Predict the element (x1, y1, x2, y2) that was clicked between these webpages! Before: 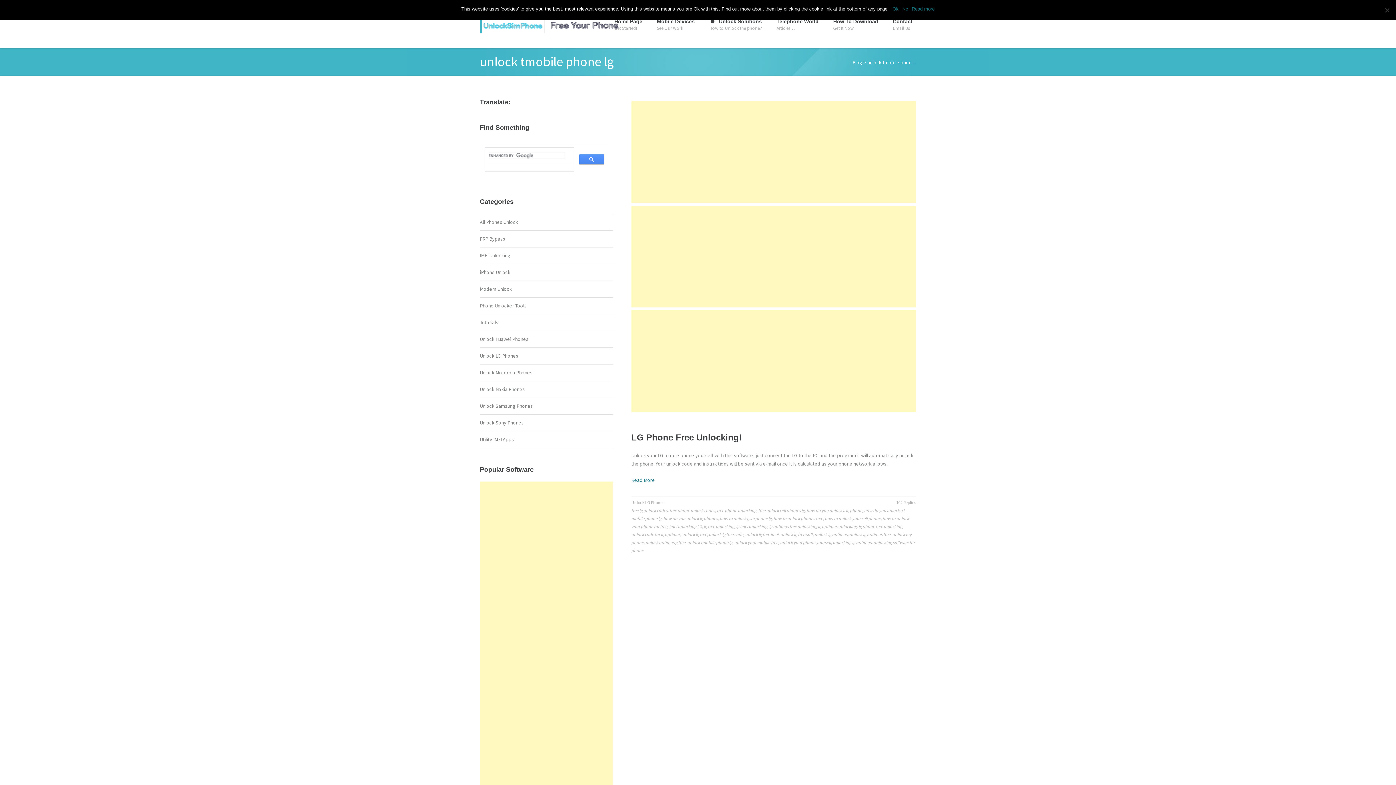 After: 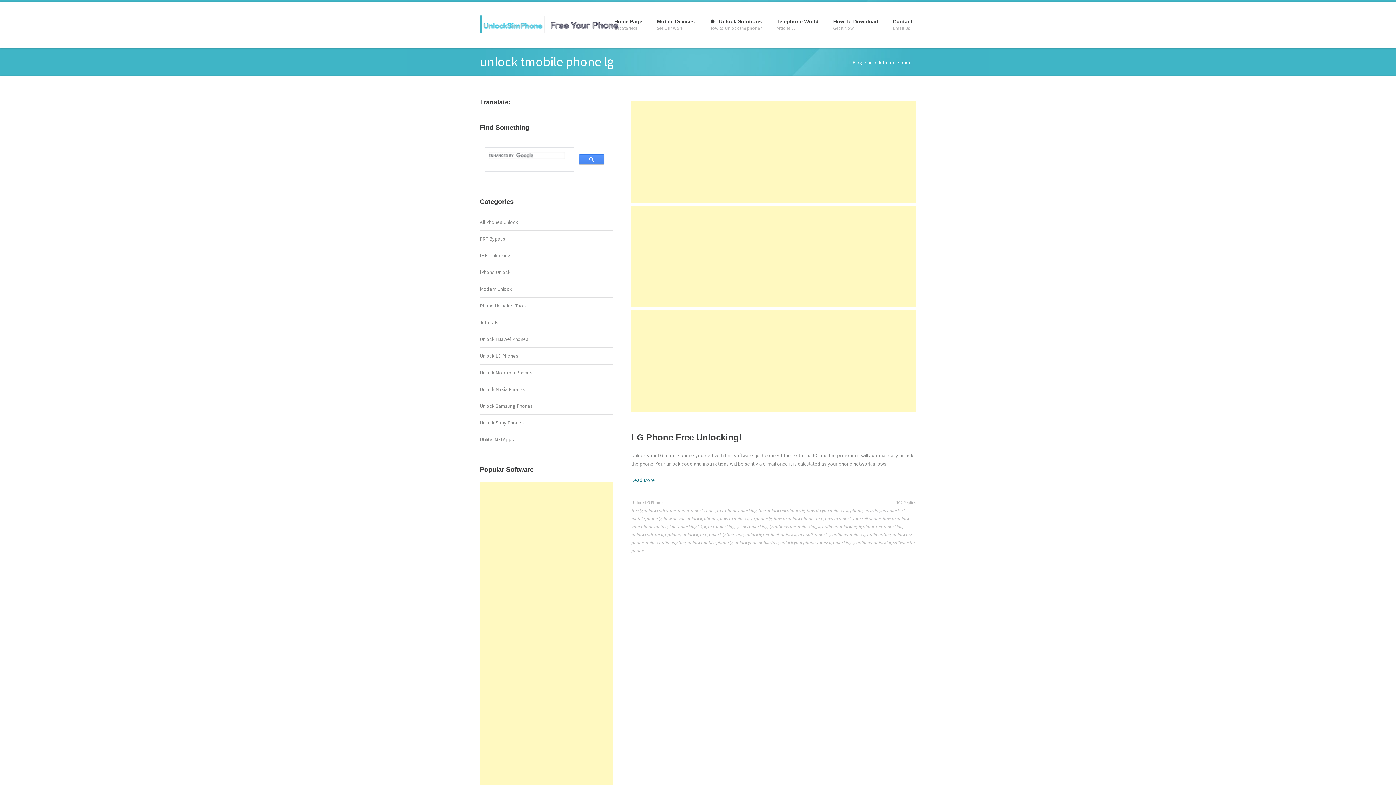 Action: bbox: (892, 5, 898, 12) label: Ok